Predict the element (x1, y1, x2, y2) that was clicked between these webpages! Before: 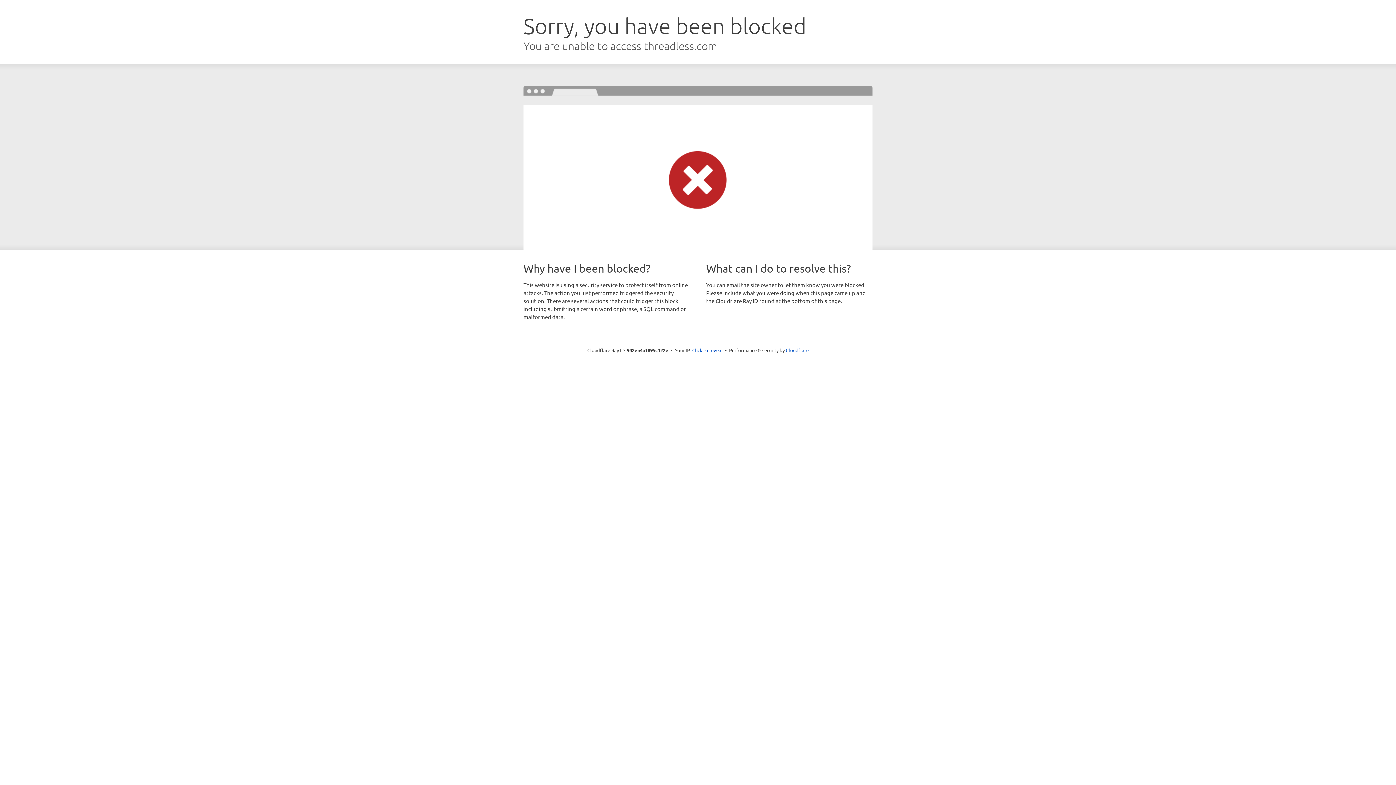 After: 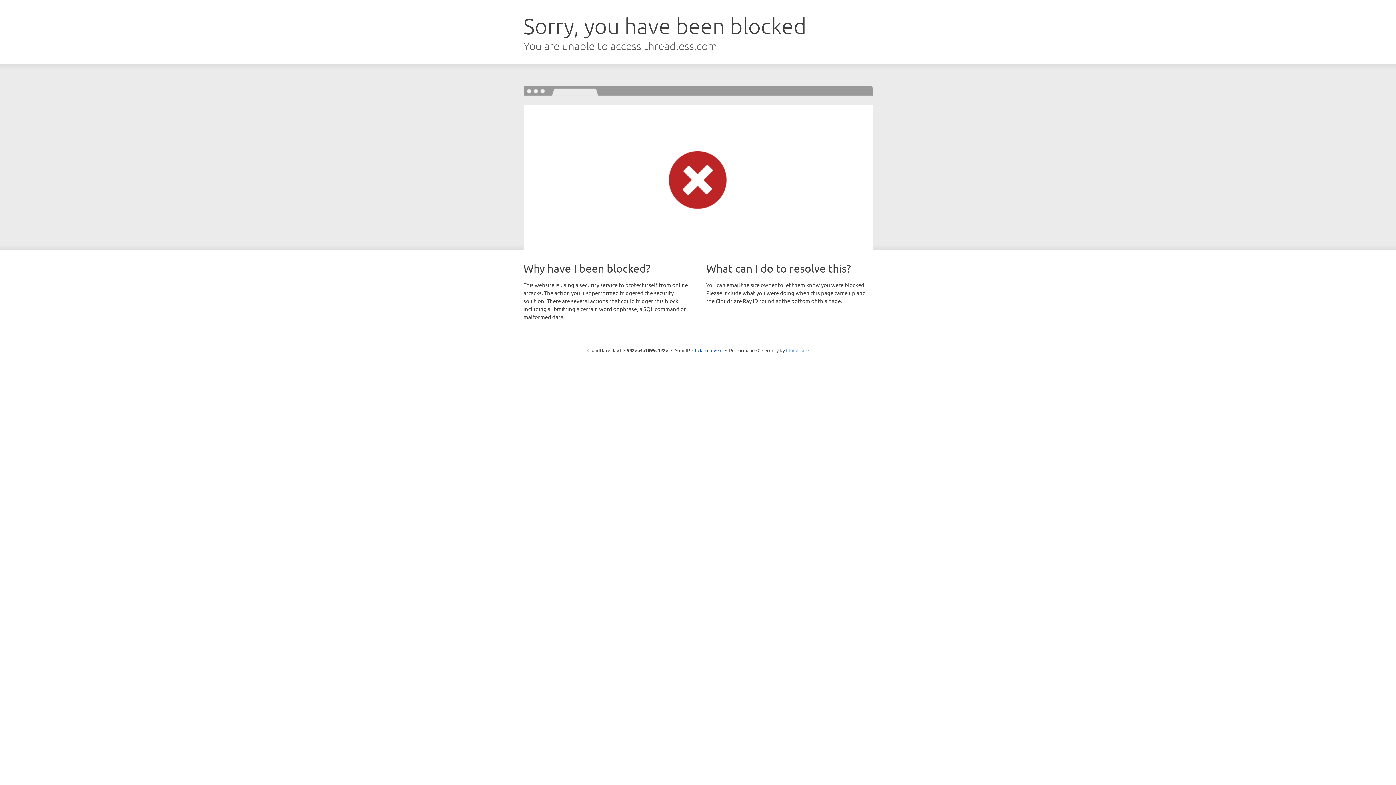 Action: label: Cloudflare bbox: (786, 347, 808, 353)